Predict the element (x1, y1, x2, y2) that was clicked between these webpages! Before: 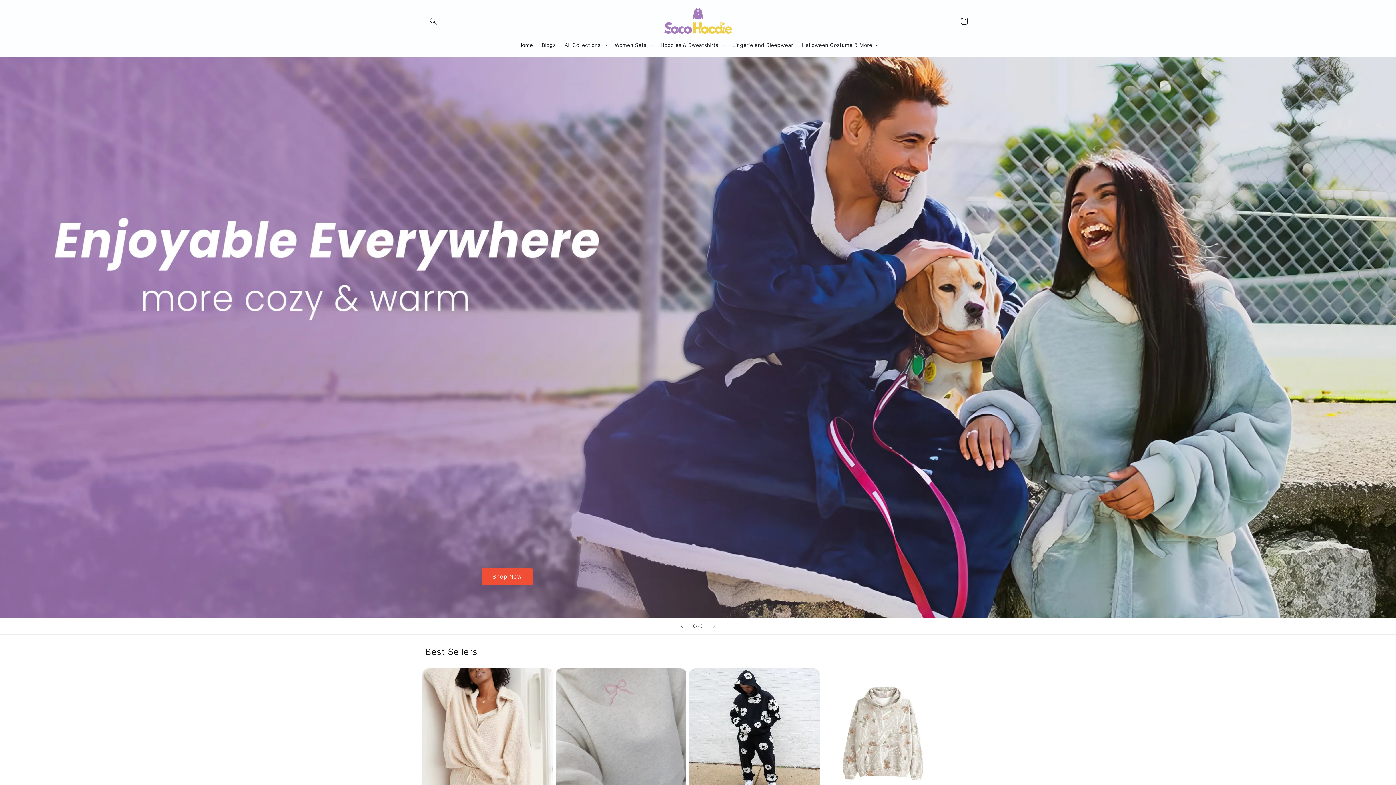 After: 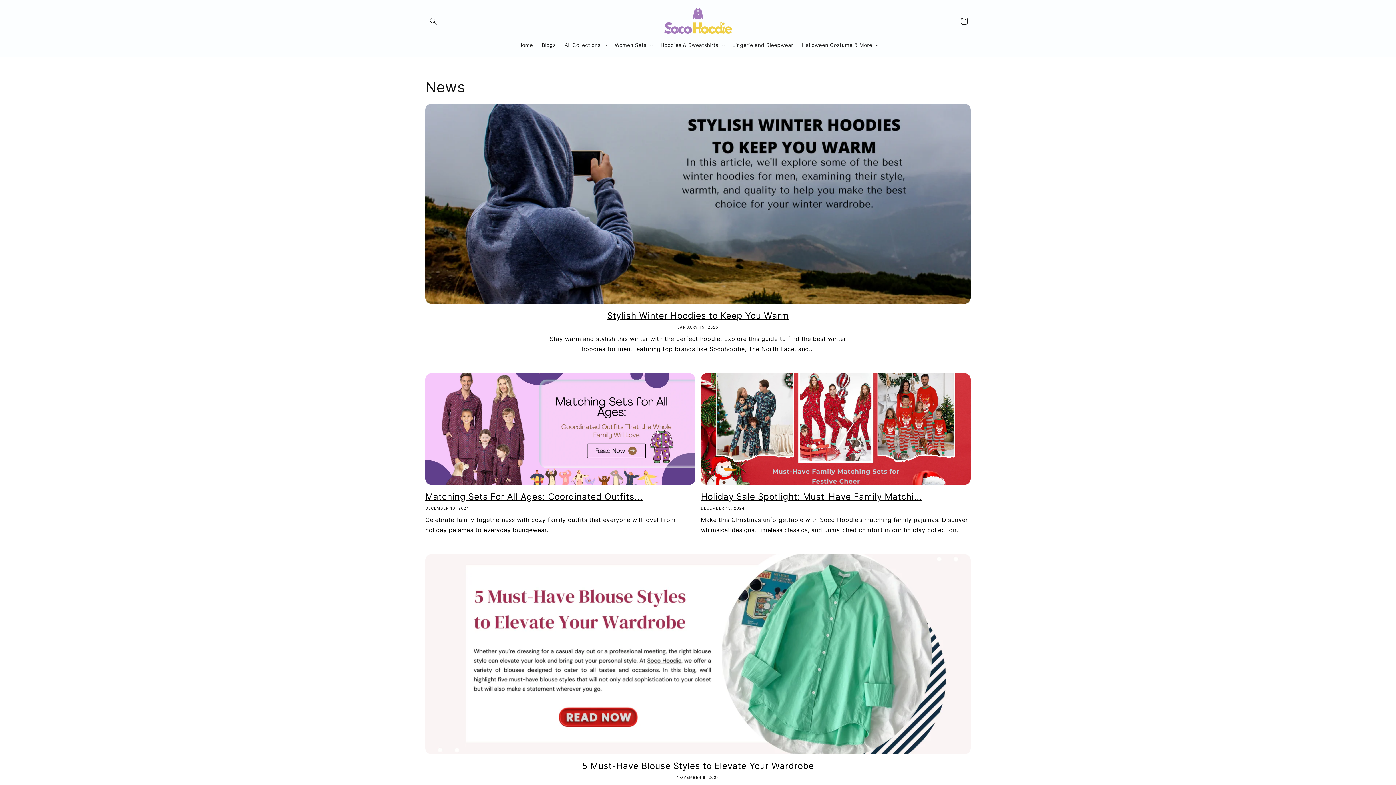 Action: bbox: (537, 37, 560, 52) label: Blogs